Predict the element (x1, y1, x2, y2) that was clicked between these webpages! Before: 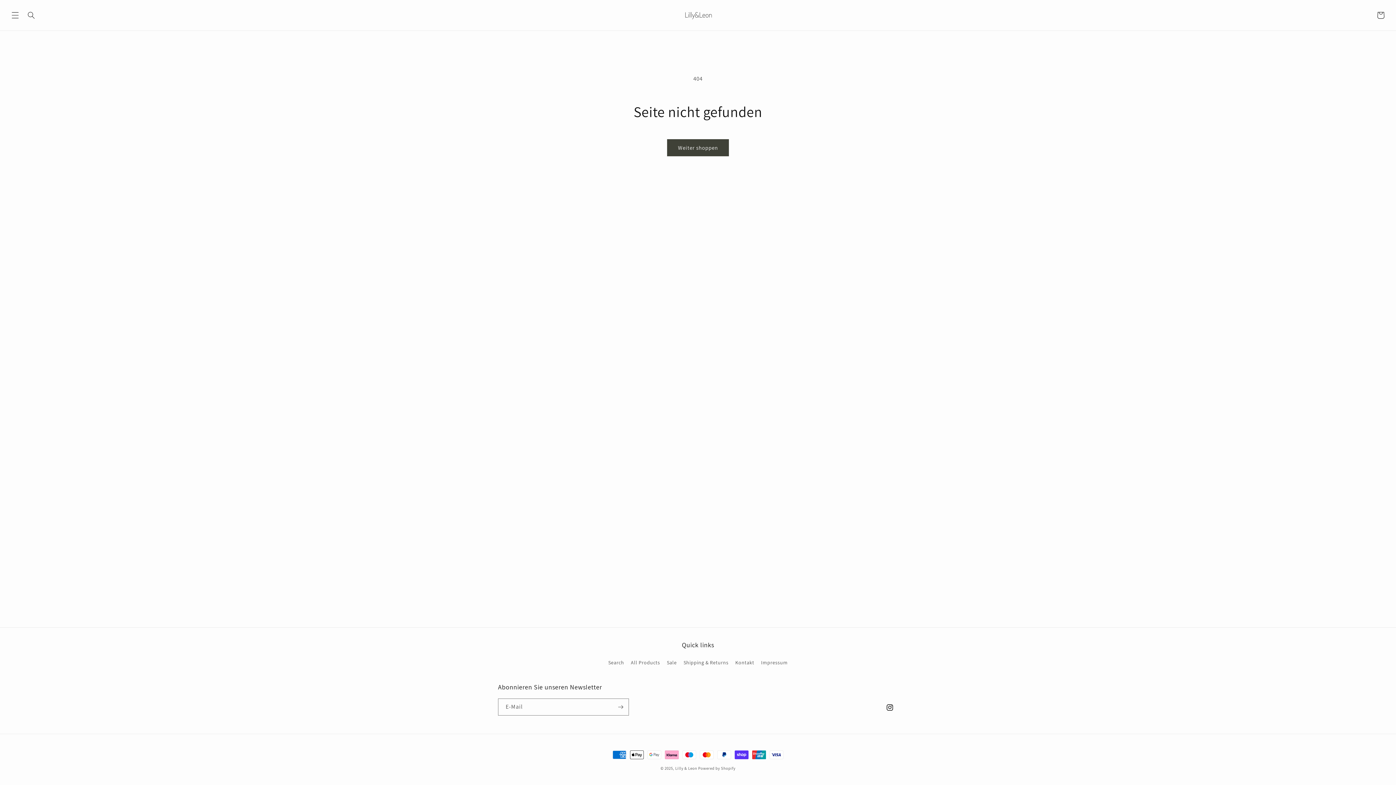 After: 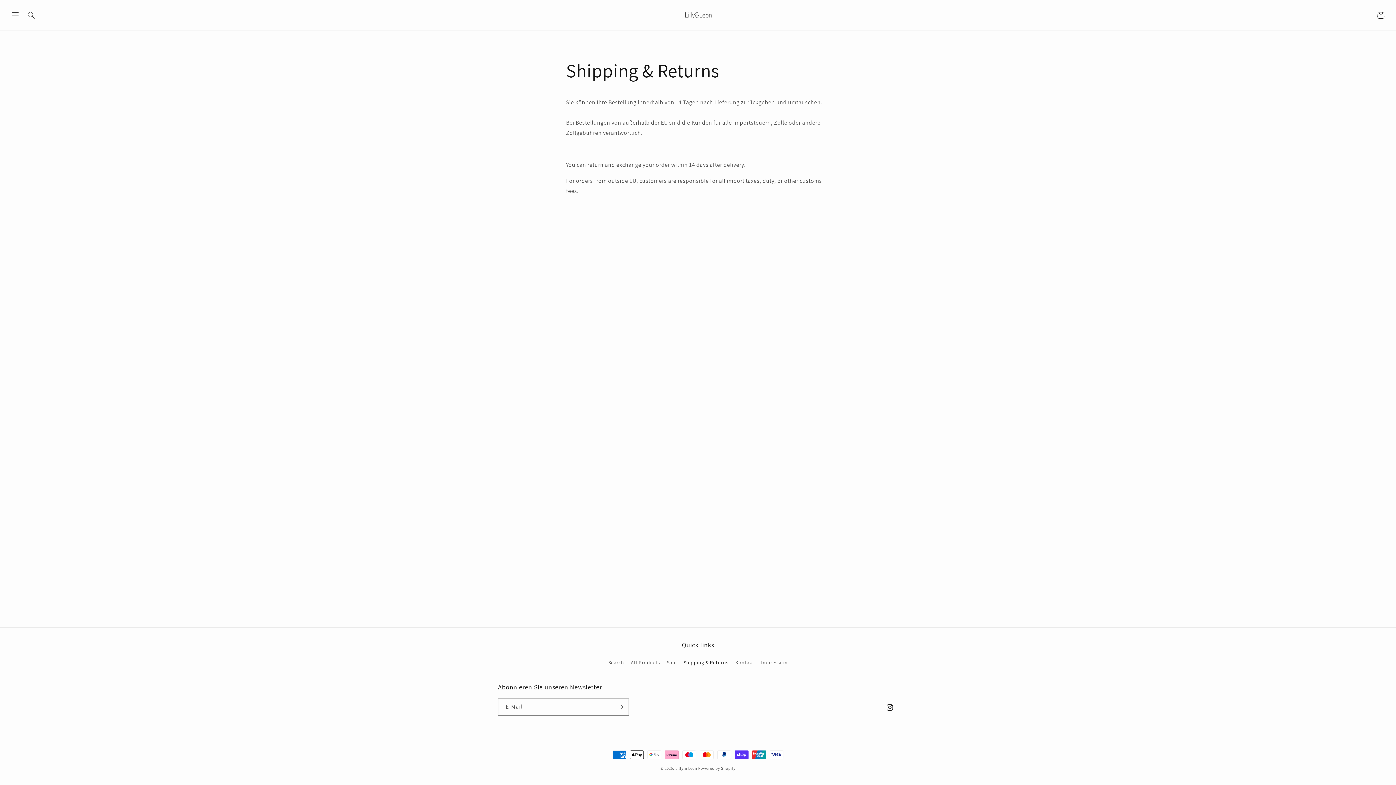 Action: label: Shipping & Returns bbox: (683, 656, 728, 669)